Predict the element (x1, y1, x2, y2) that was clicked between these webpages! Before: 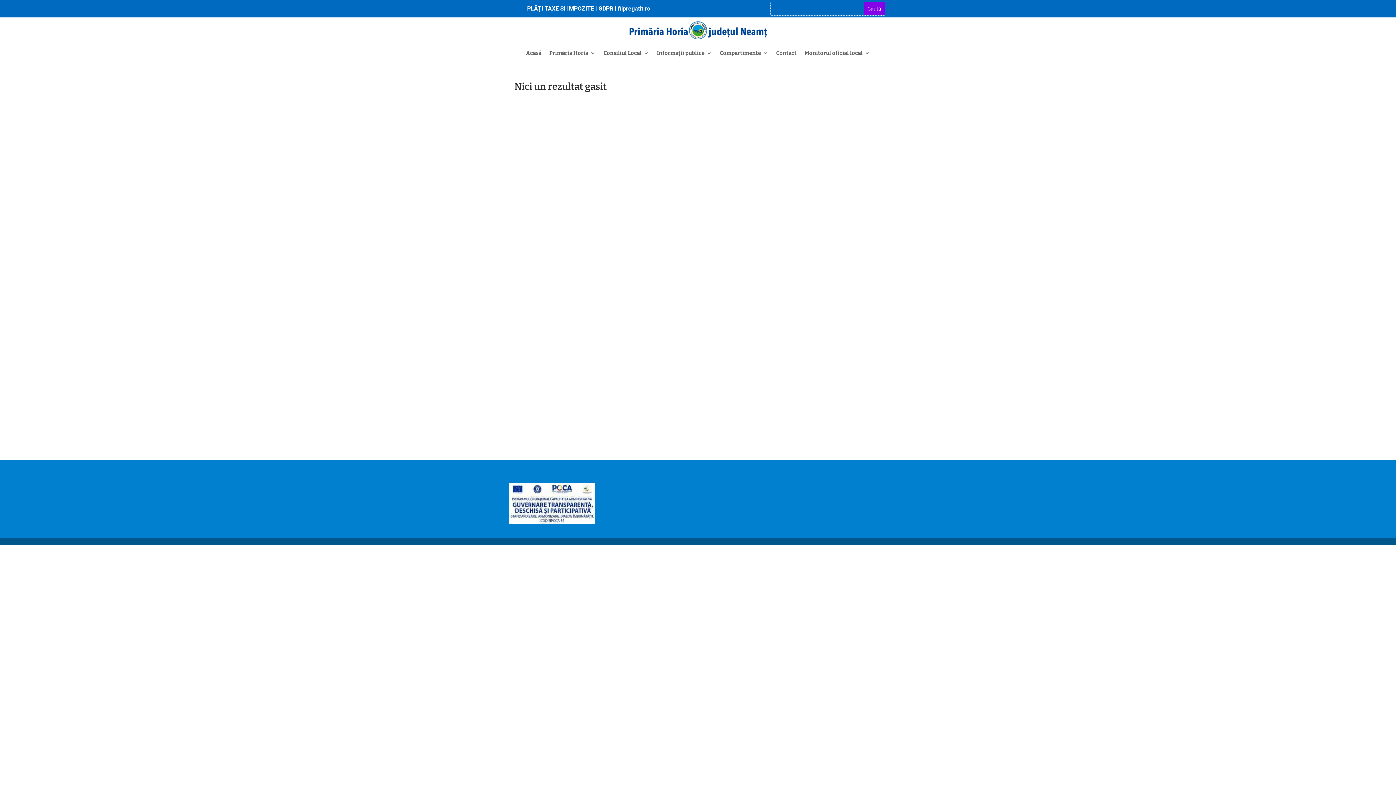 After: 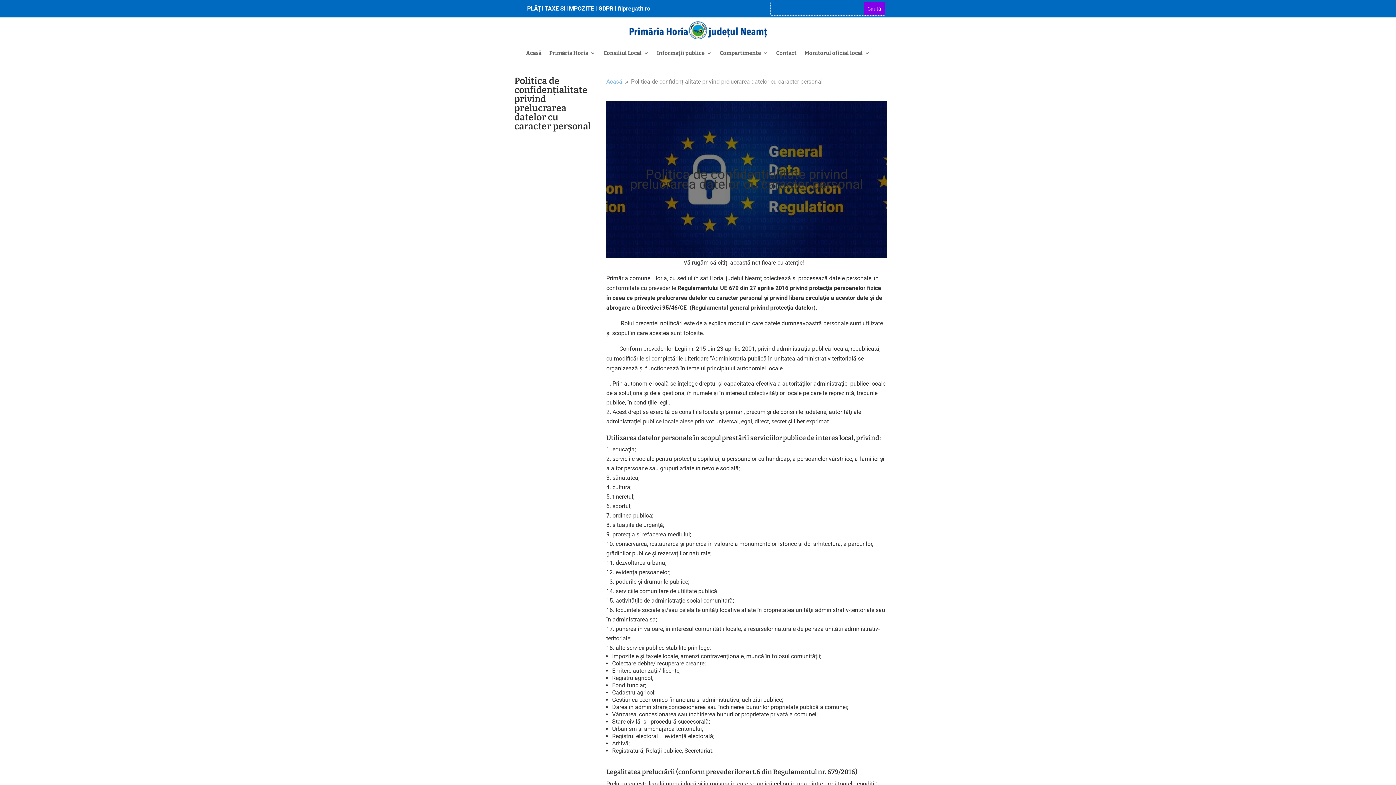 Action: label: GDPR bbox: (598, 5, 613, 12)